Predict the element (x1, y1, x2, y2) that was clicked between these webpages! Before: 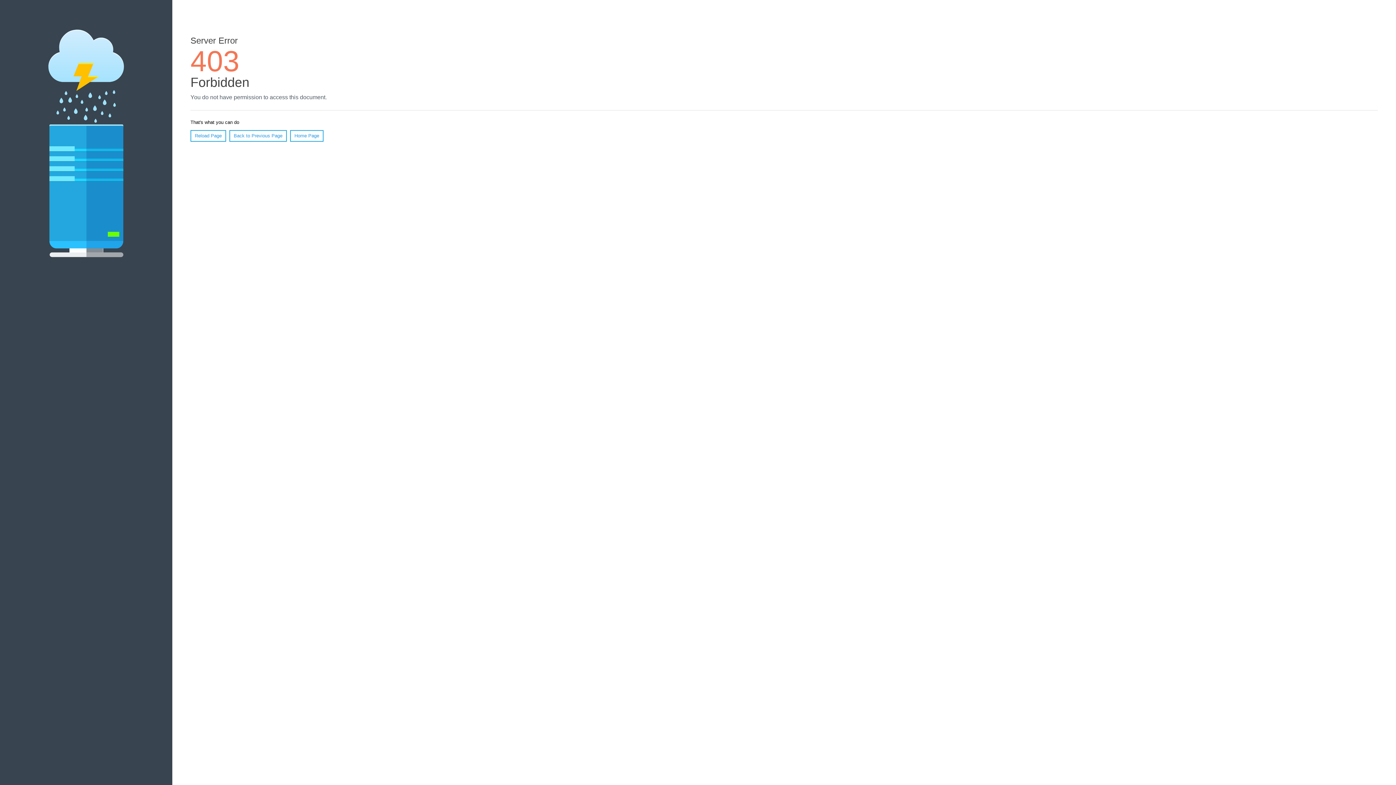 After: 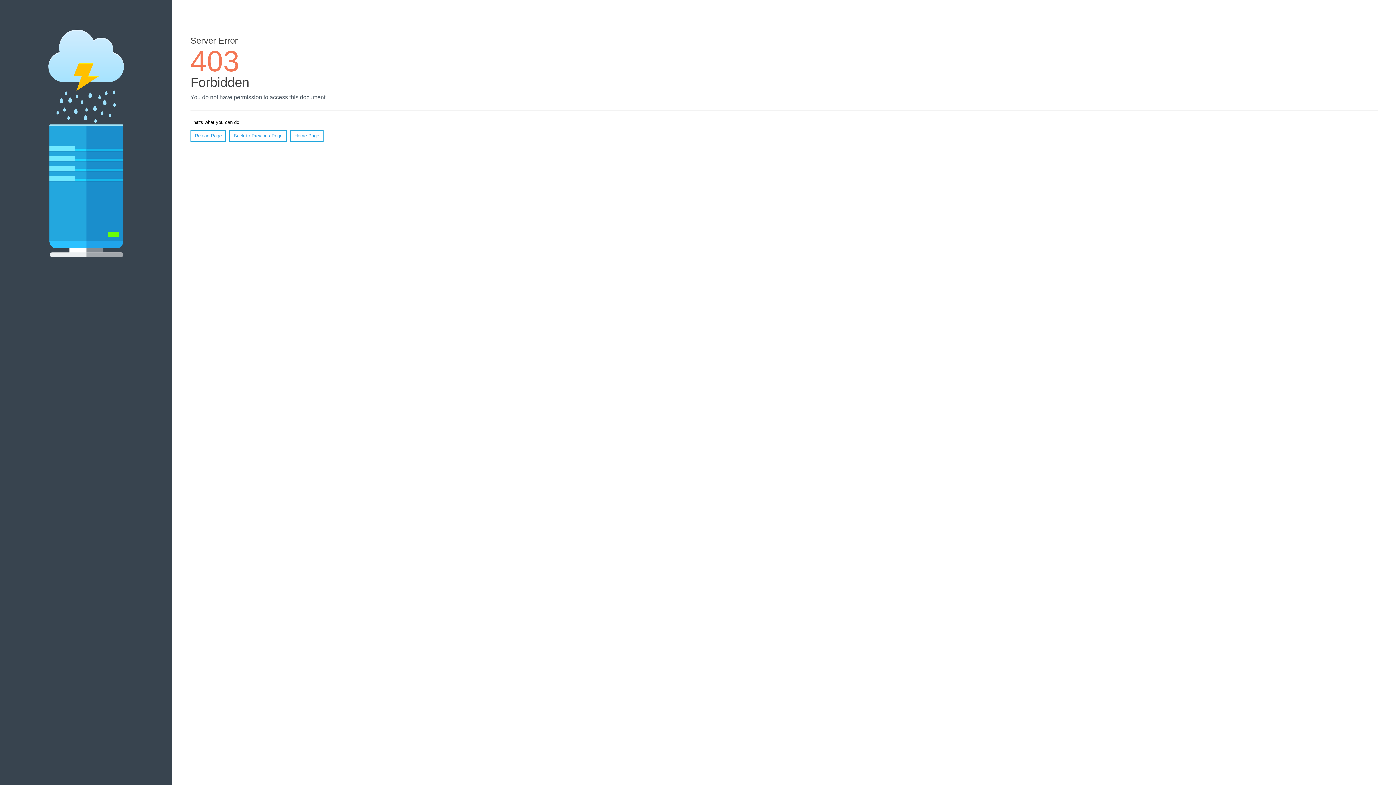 Action: label: Reload Page bbox: (190, 130, 226, 141)